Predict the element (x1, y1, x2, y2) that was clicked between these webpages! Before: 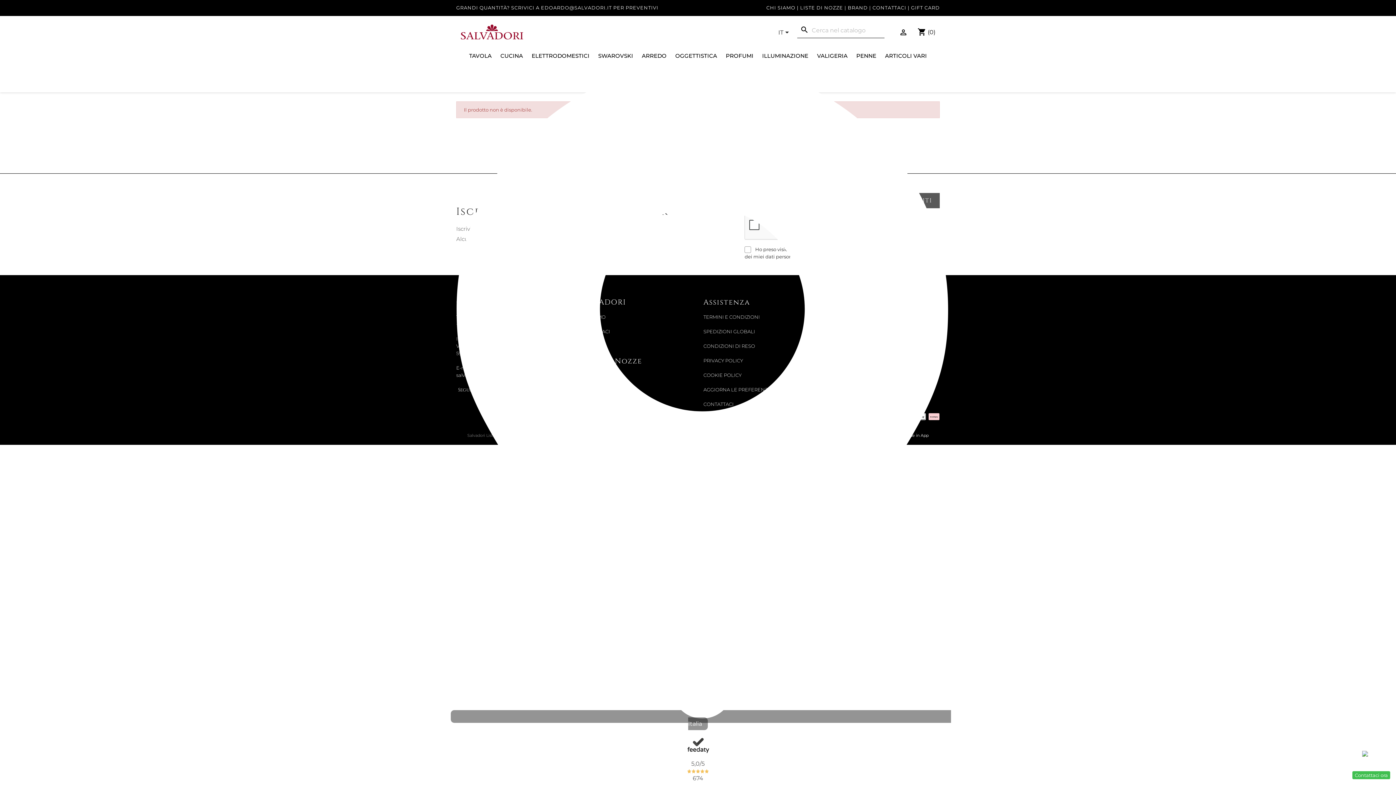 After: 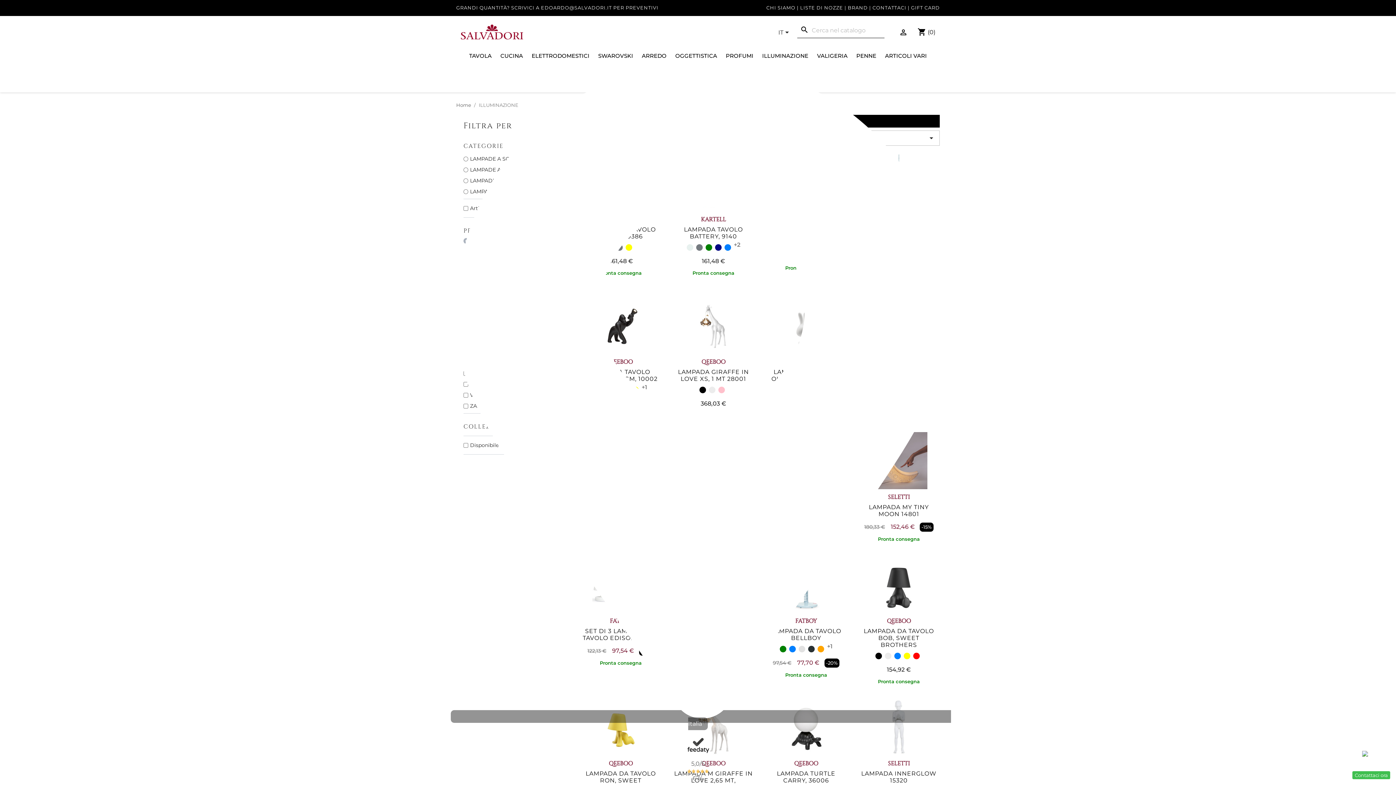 Action: bbox: (758, 48, 812, 63) label: ILLUMINAZIONE